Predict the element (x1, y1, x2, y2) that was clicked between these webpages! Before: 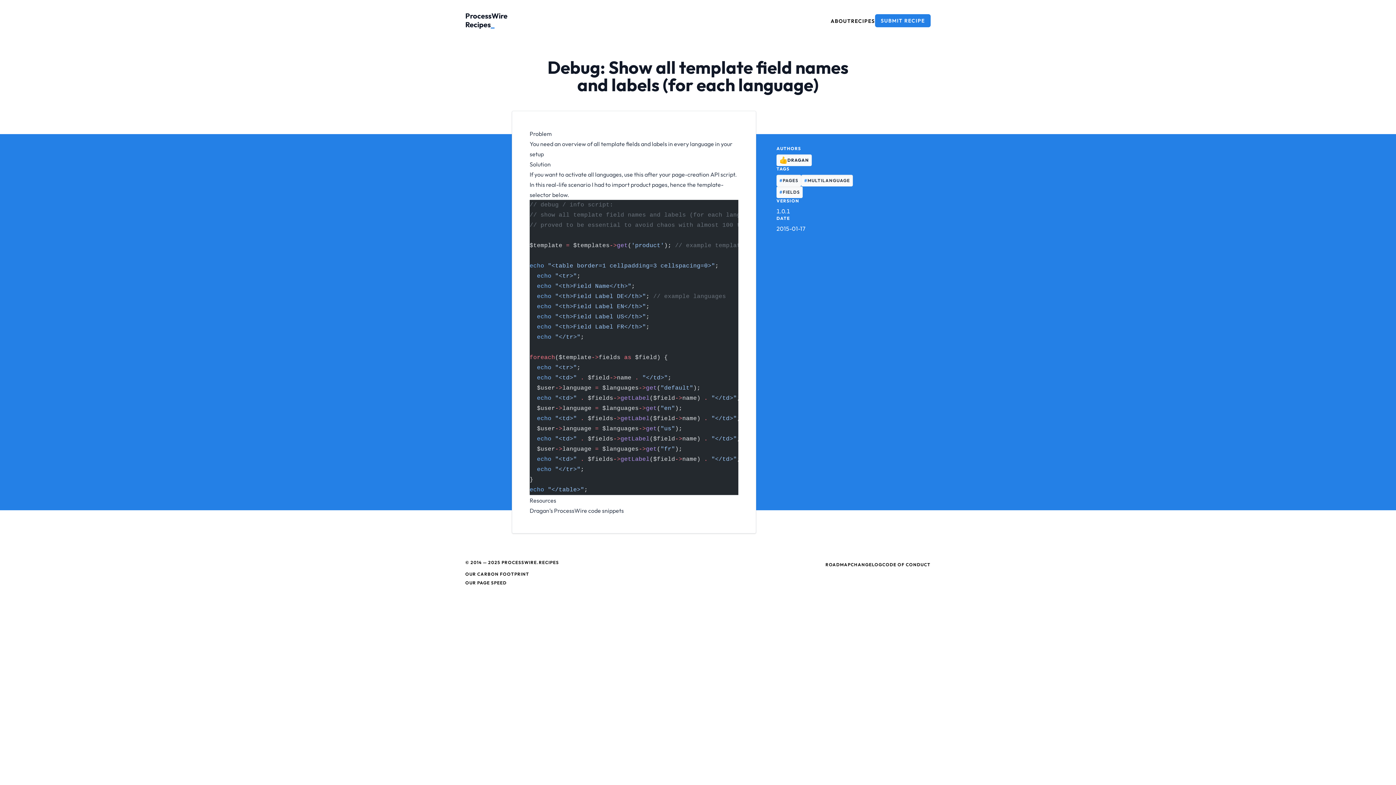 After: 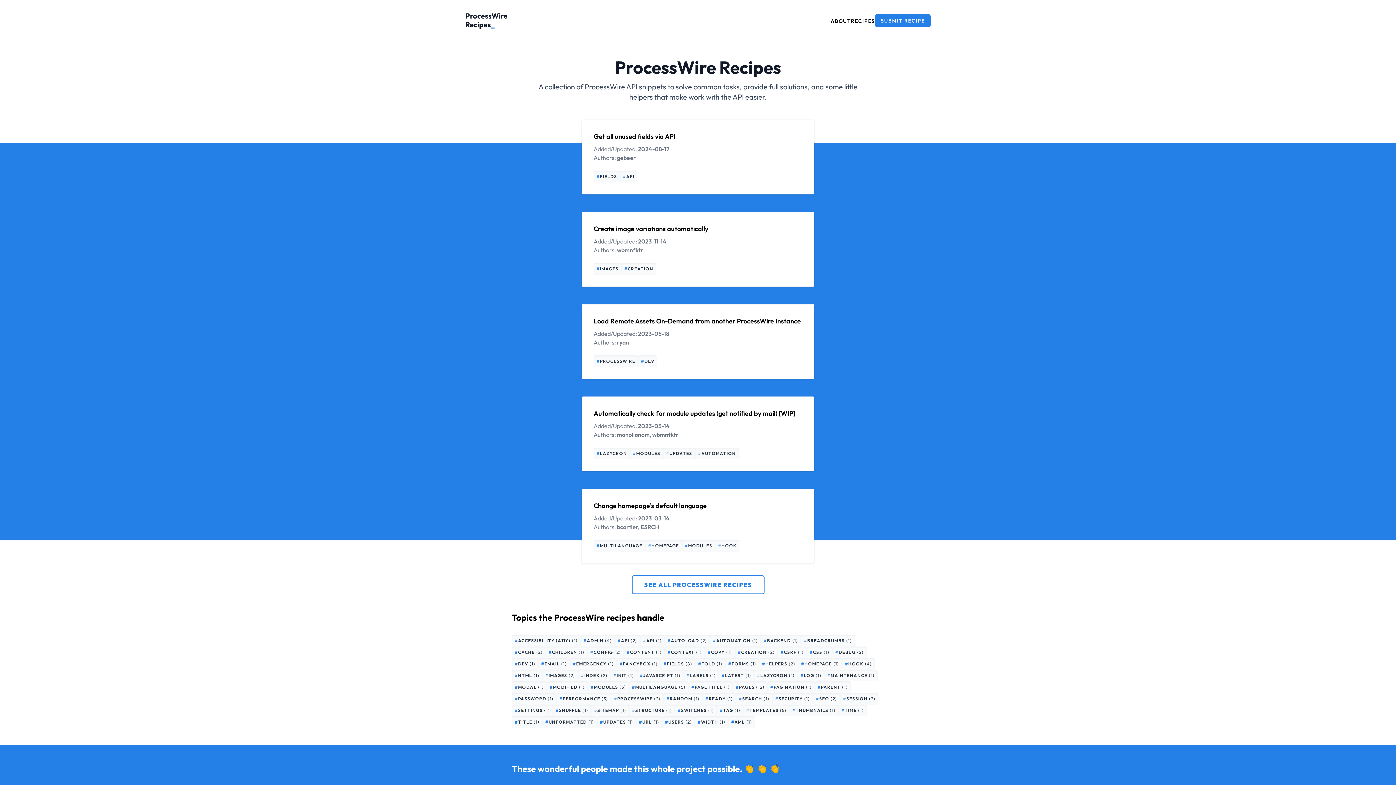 Action: label: PROCESSWIRE.RECIPES bbox: (501, 560, 559, 565)